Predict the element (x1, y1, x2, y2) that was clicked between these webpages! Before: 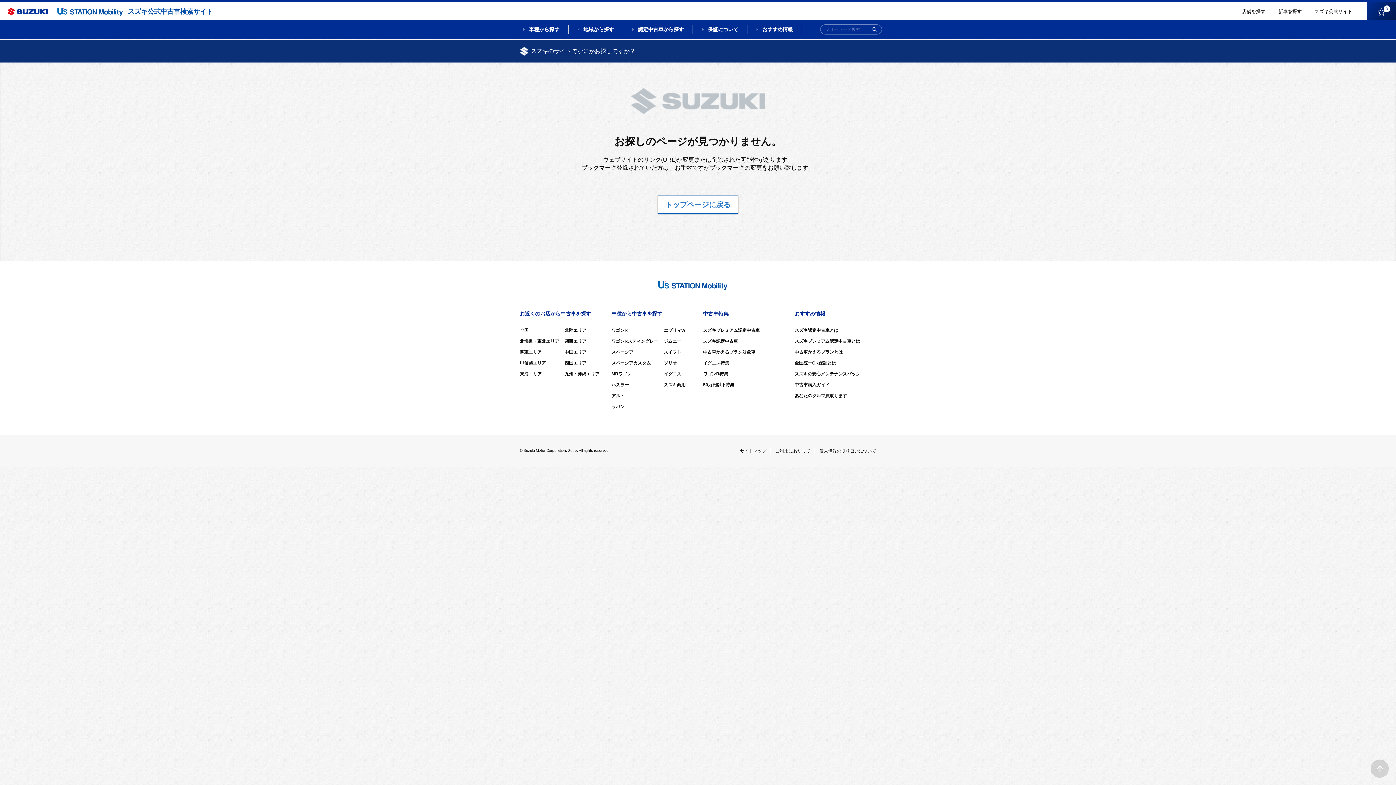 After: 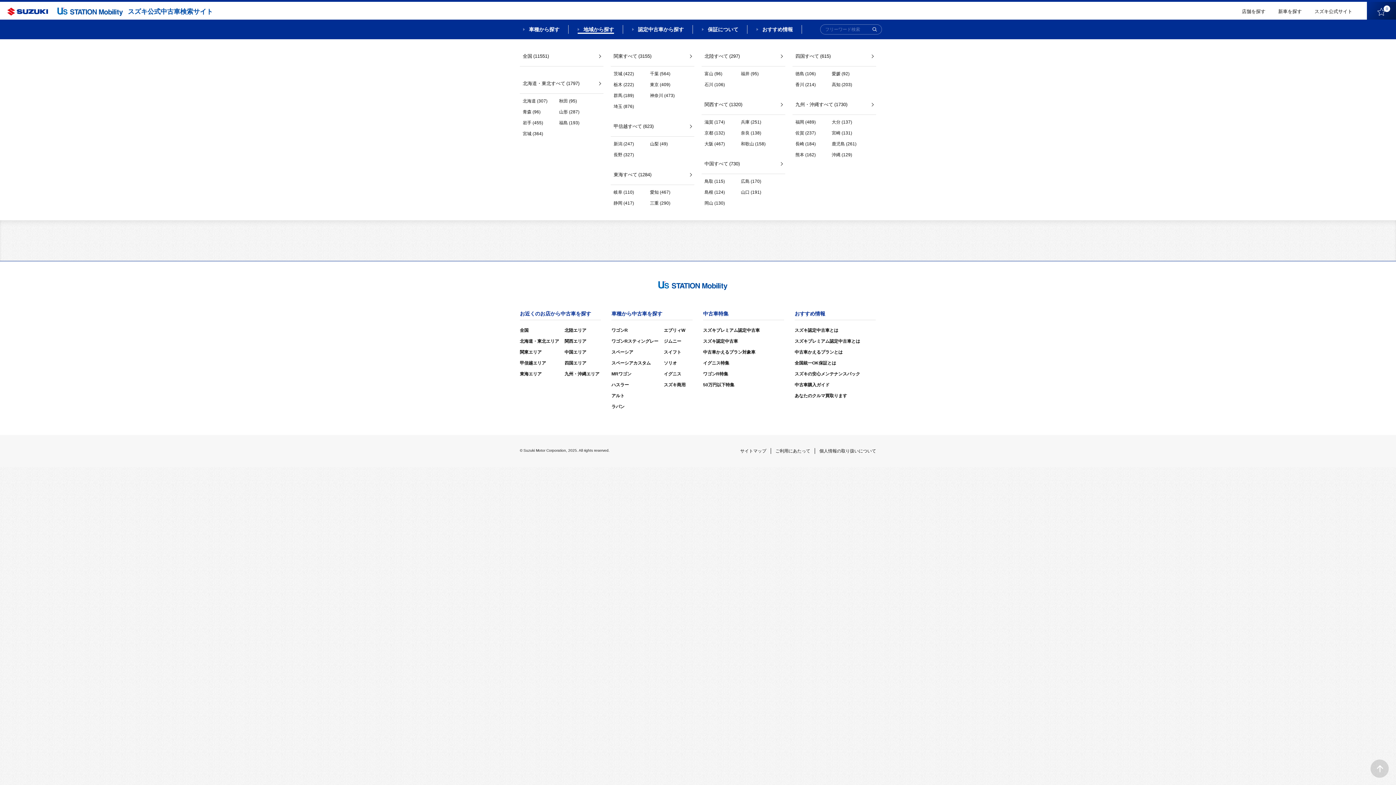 Action: bbox: (577, 25, 614, 33) label: 地域から探す